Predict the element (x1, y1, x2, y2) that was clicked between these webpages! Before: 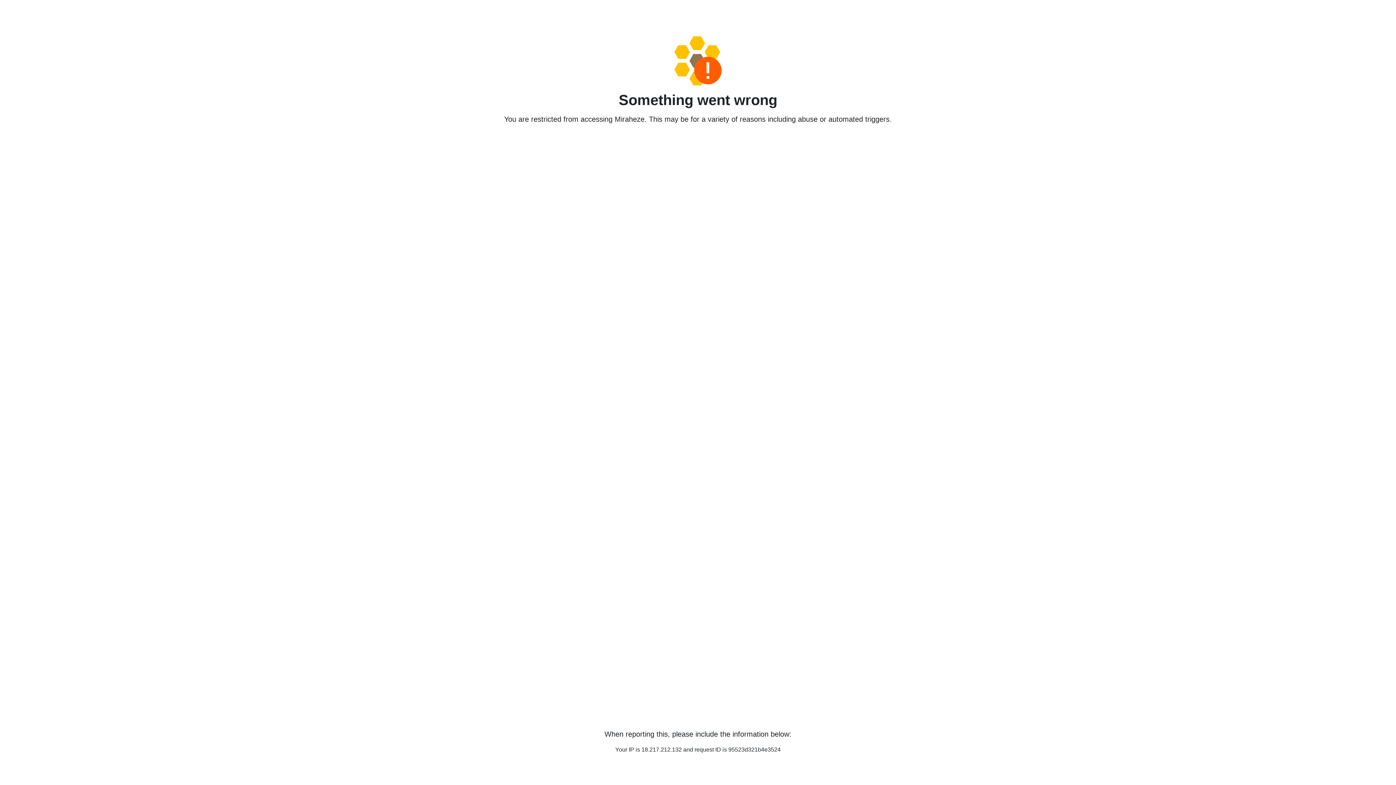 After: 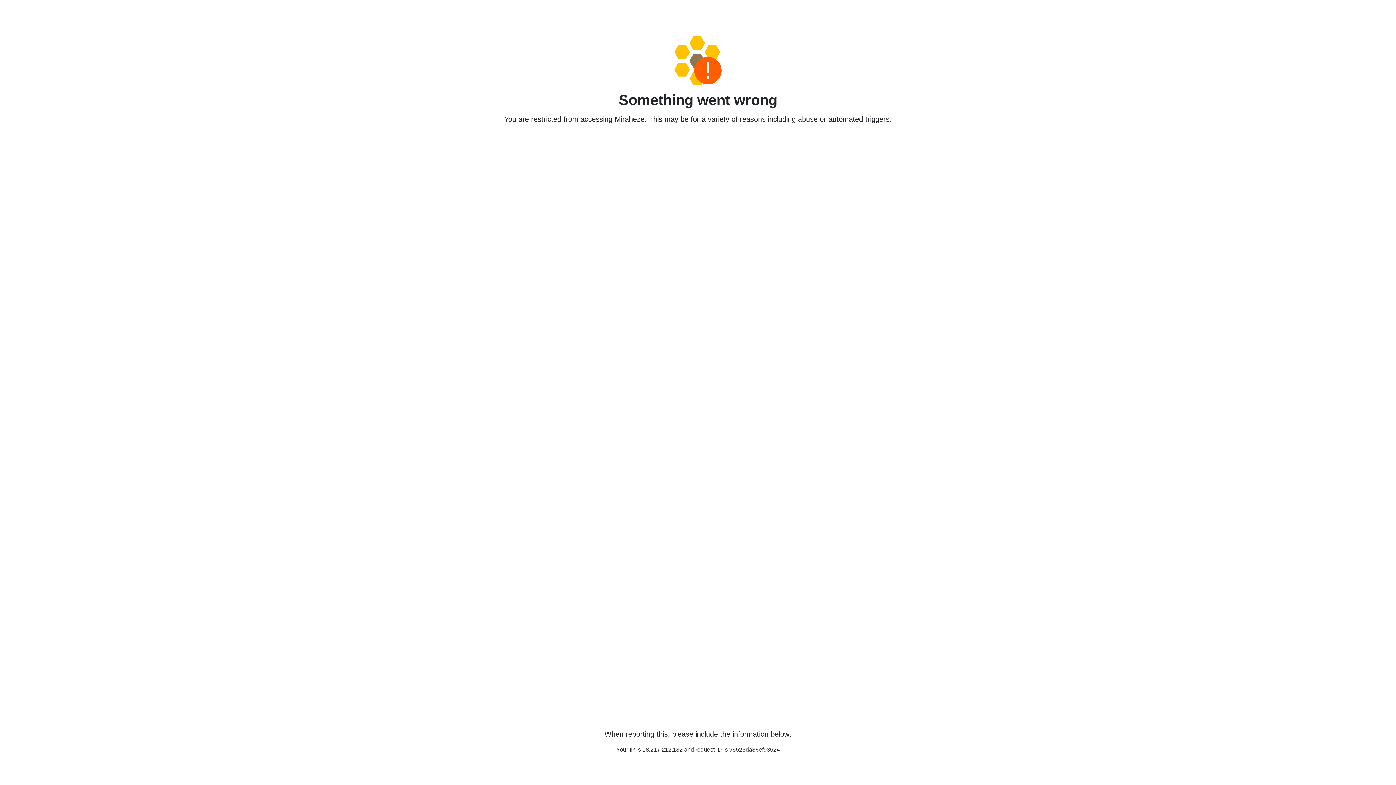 Action: bbox: (458, 36, 938, 85)